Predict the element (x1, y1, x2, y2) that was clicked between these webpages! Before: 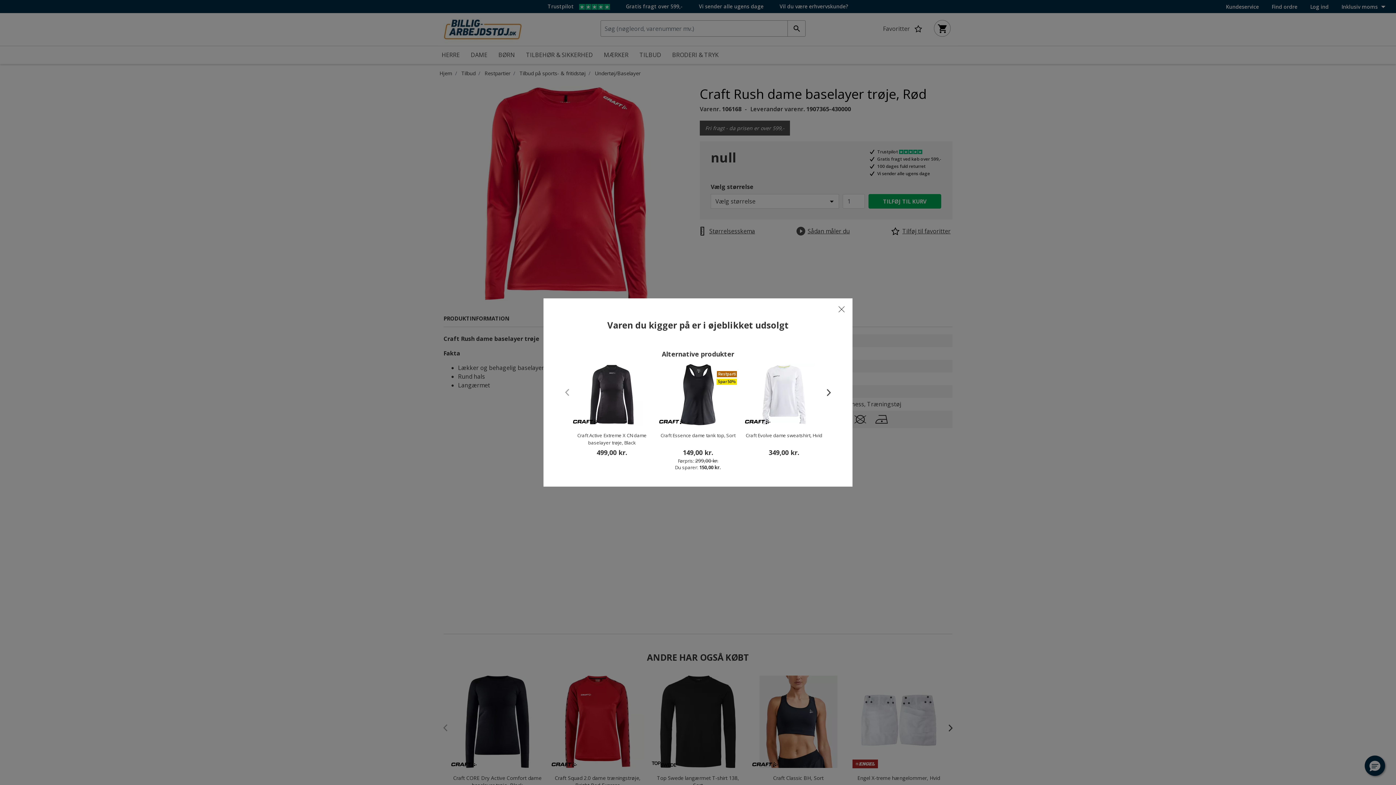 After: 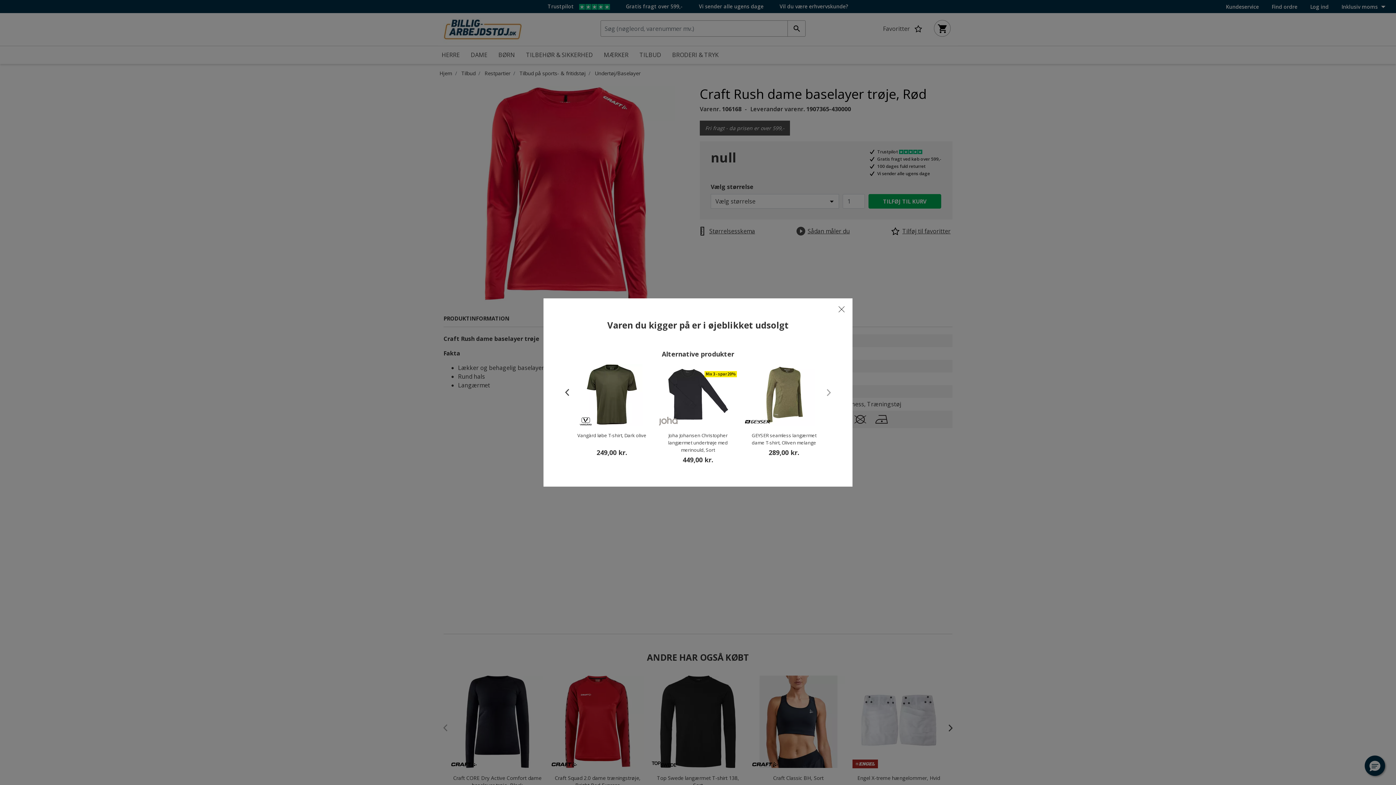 Action: bbox: (818, 385, 832, 400)